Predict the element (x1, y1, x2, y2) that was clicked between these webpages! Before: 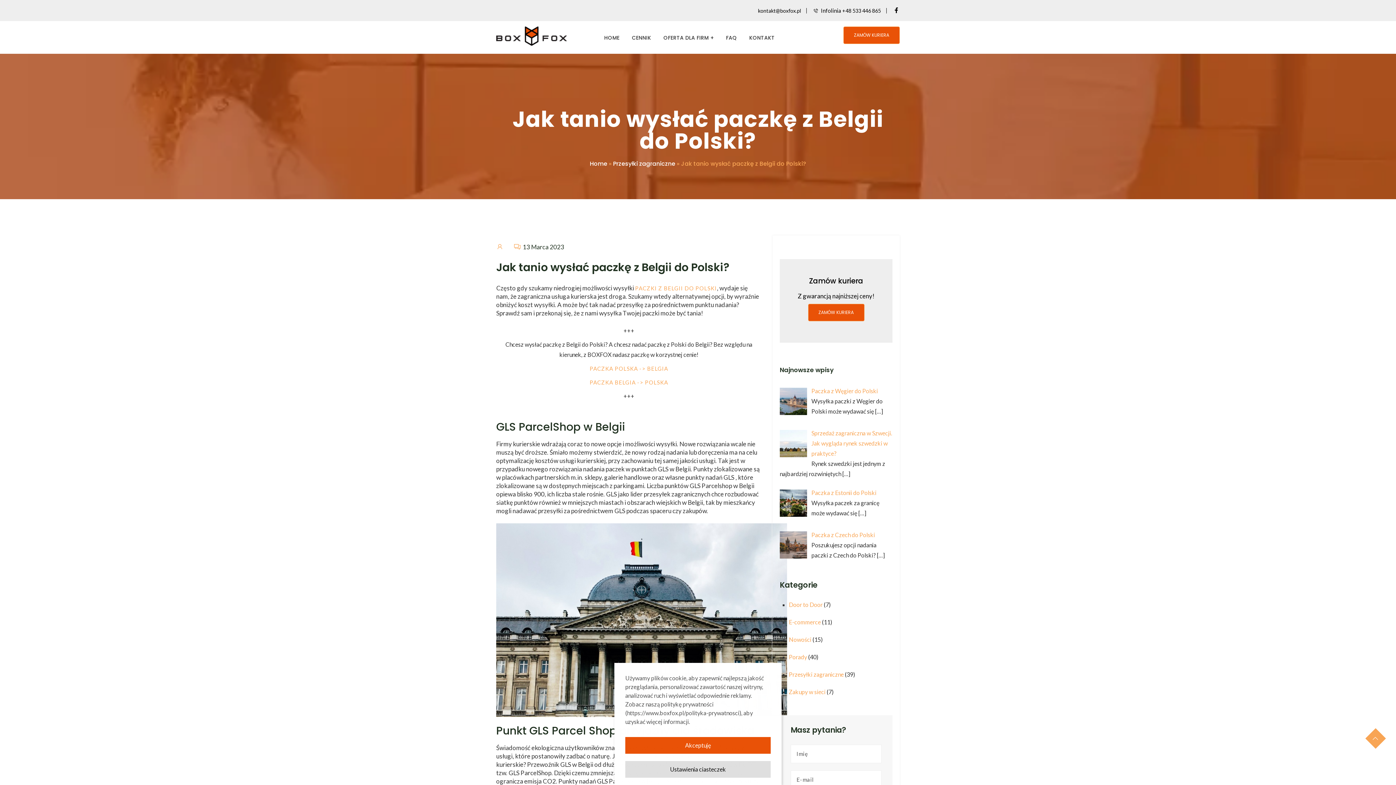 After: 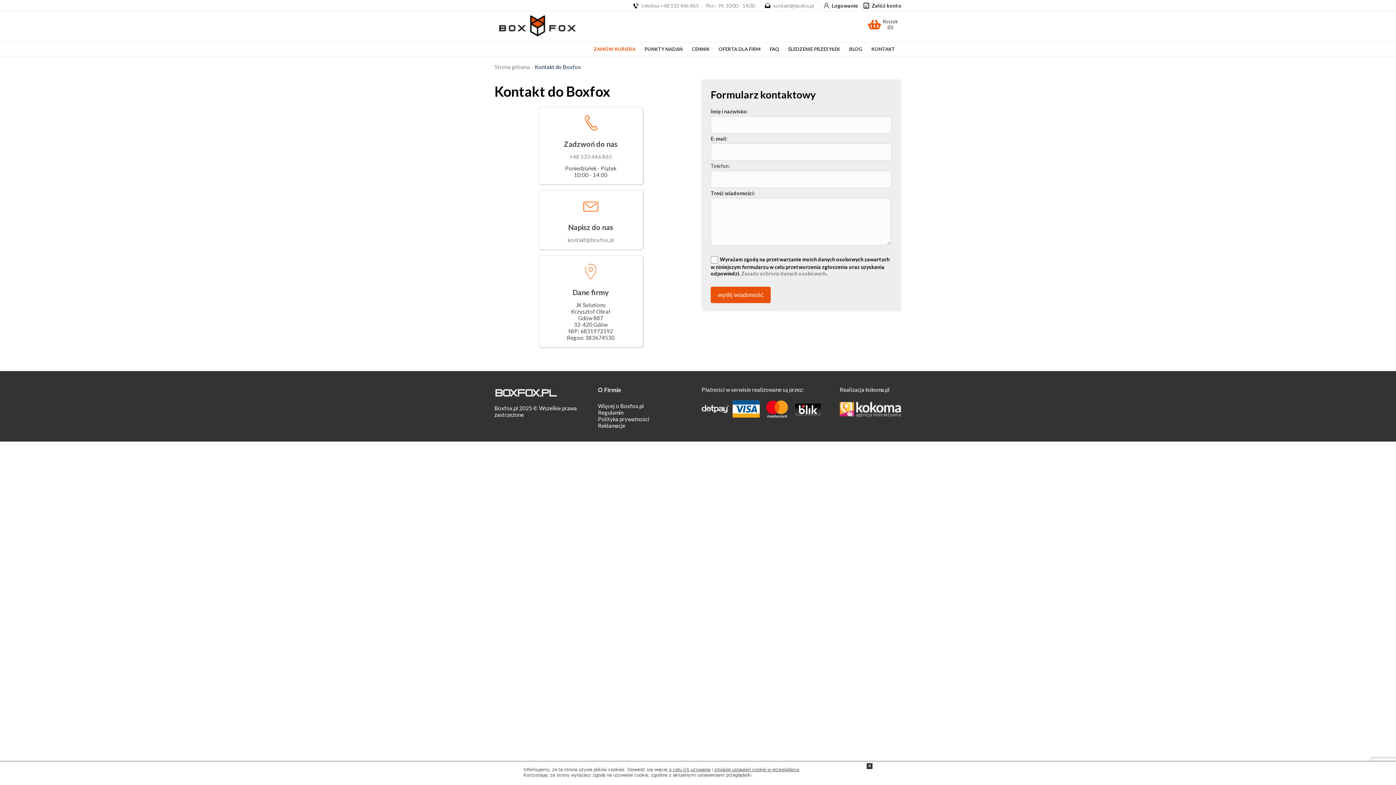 Action: label: KONTAKT bbox: (745, 21, 779, 53)